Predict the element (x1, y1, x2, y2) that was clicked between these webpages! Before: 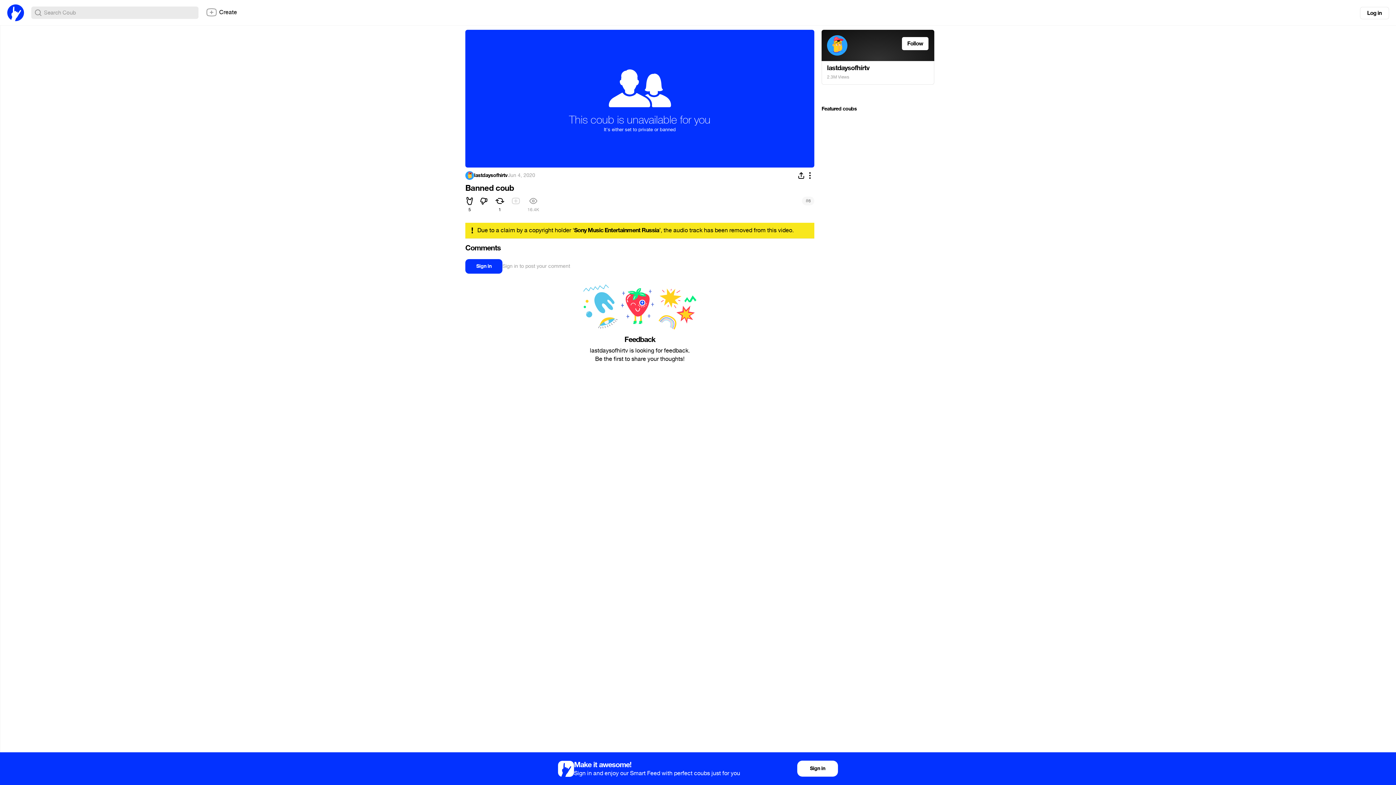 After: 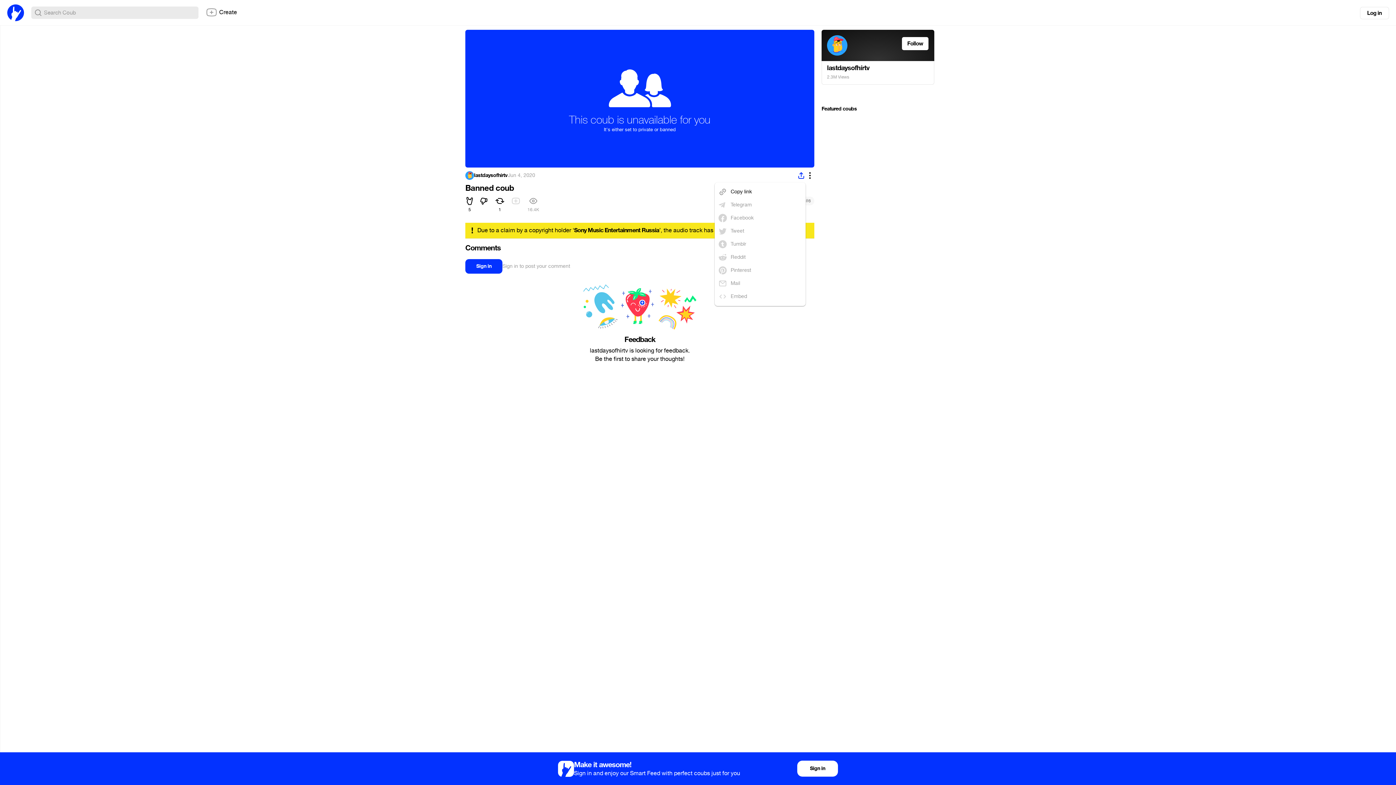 Action: bbox: (797, 171, 805, 180)